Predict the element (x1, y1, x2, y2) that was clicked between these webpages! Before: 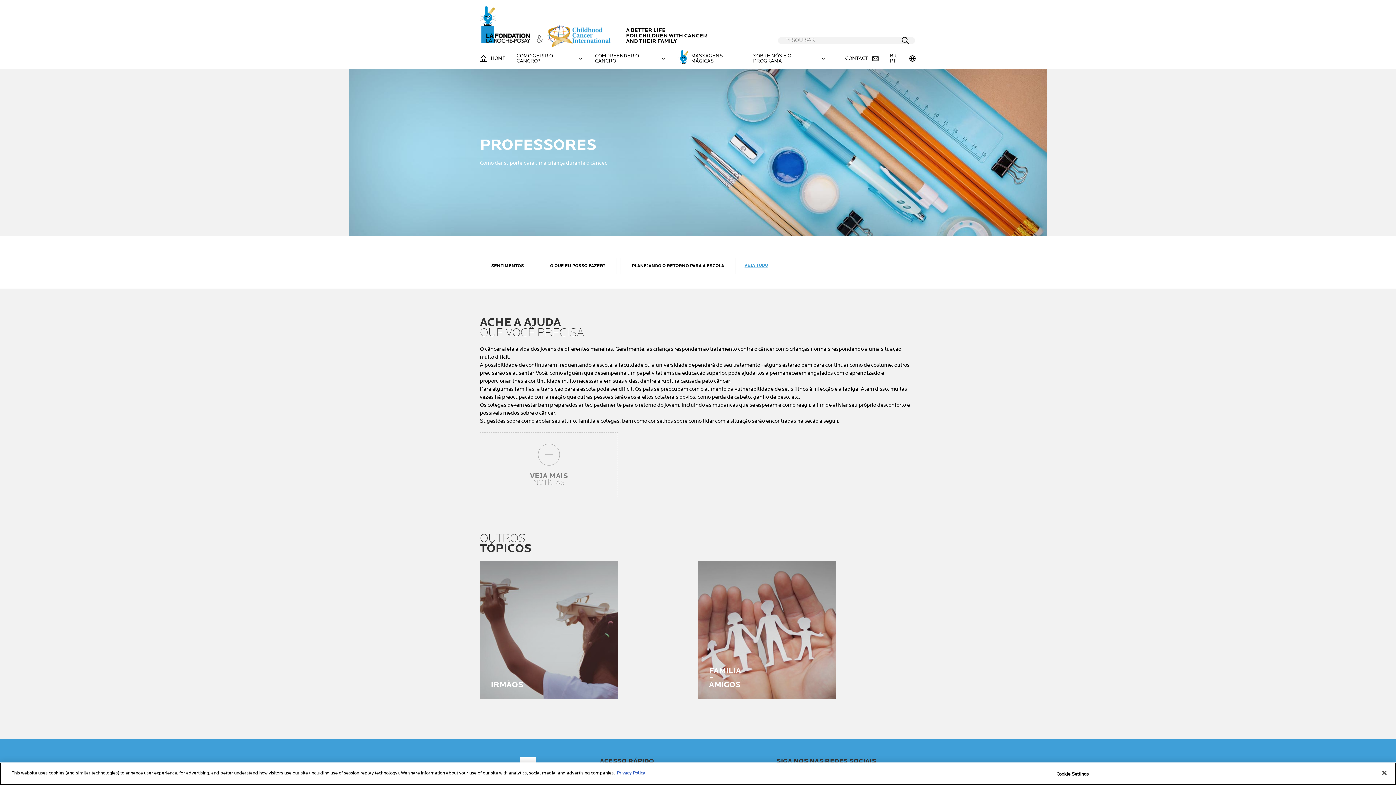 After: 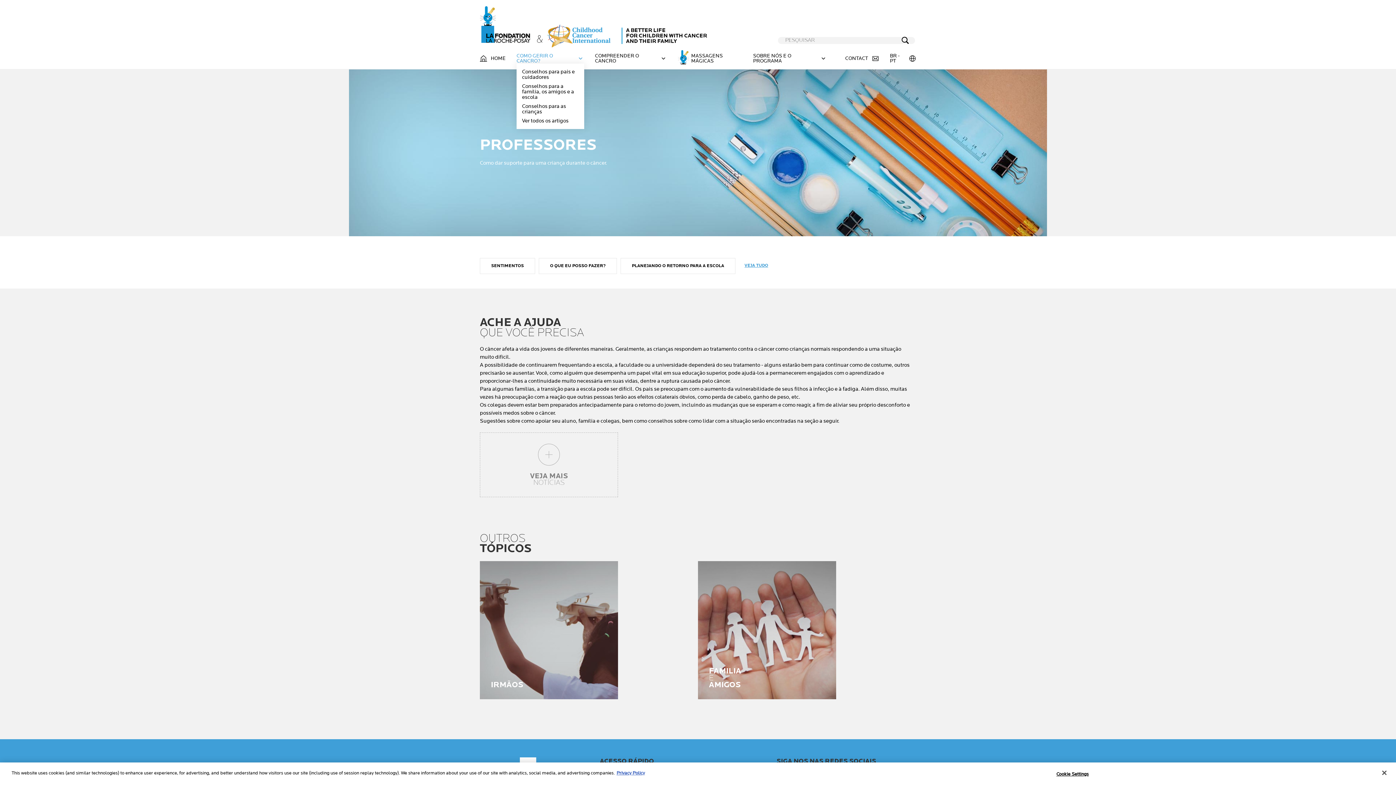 Action: label: COMO GERIR O CANCRO? bbox: (516, 53, 584, 63)